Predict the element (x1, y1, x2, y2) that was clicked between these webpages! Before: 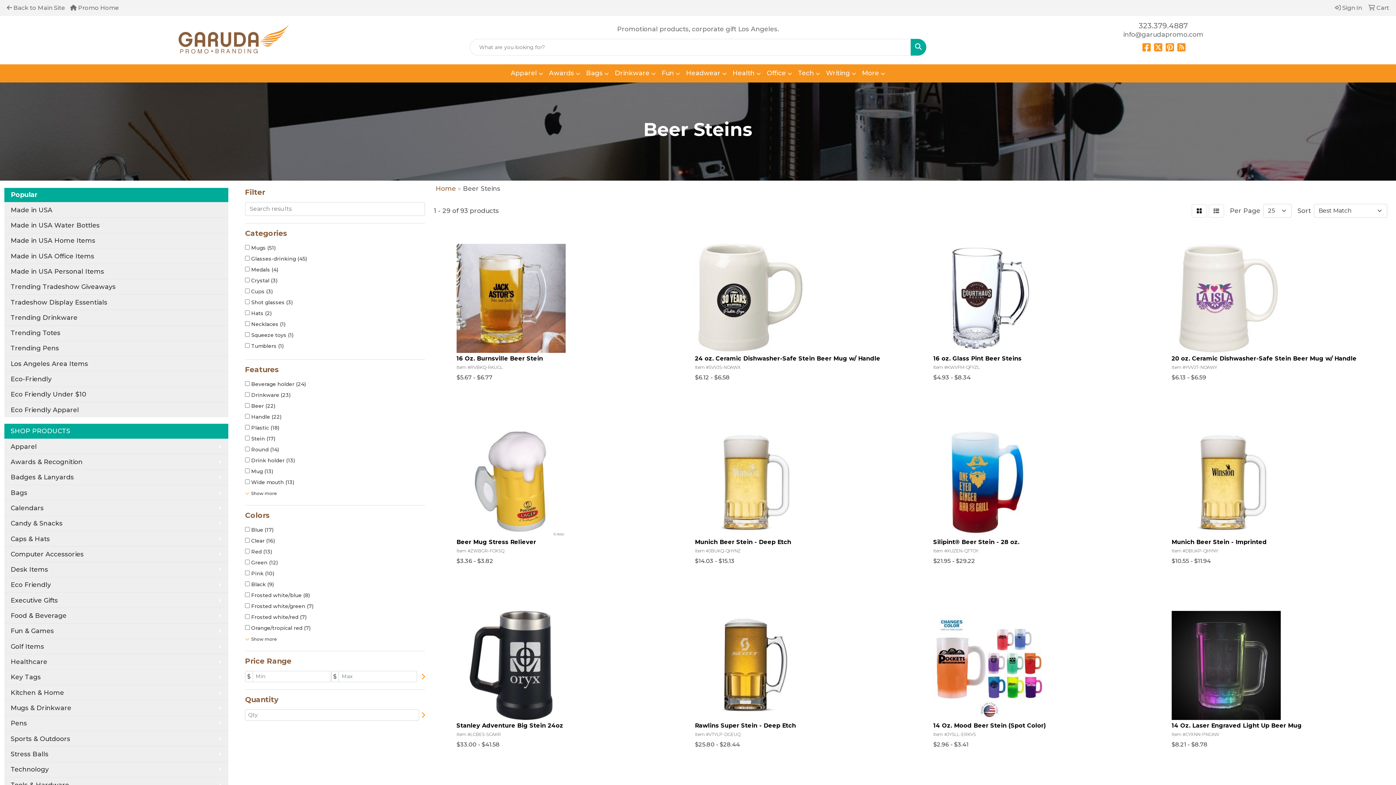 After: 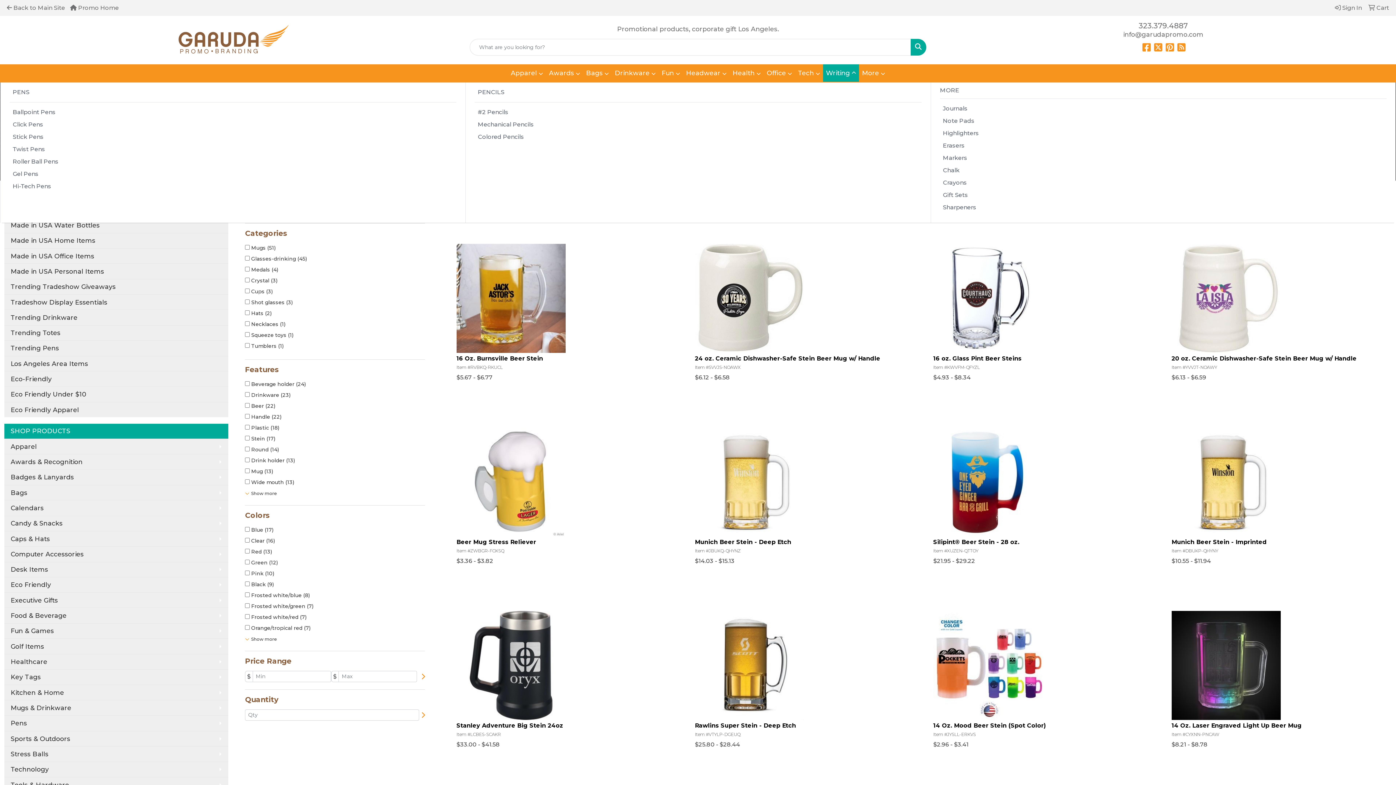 Action: bbox: (823, 64, 859, 82) label: Writing